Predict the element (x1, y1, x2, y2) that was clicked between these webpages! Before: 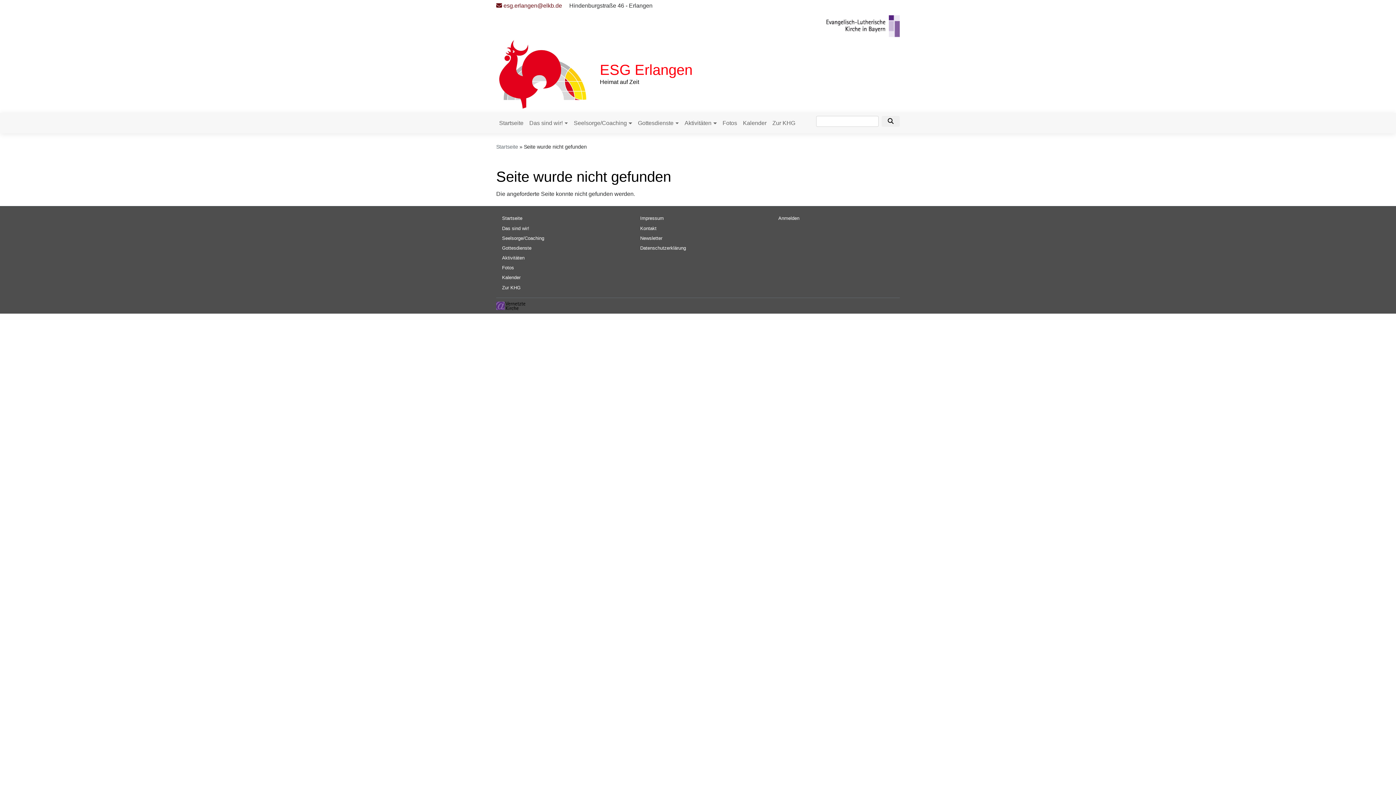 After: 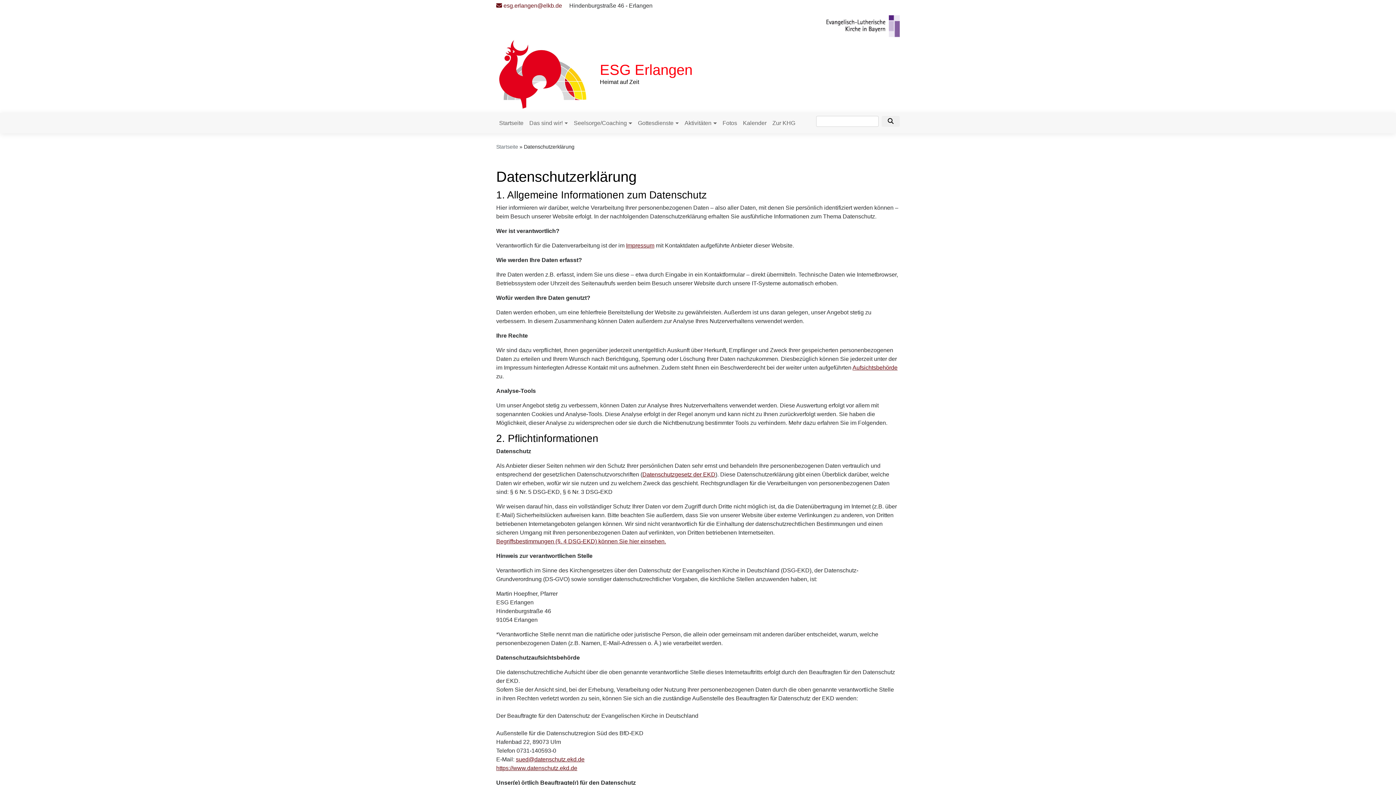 Action: bbox: (640, 245, 686, 250) label: Datenschutzerklärung